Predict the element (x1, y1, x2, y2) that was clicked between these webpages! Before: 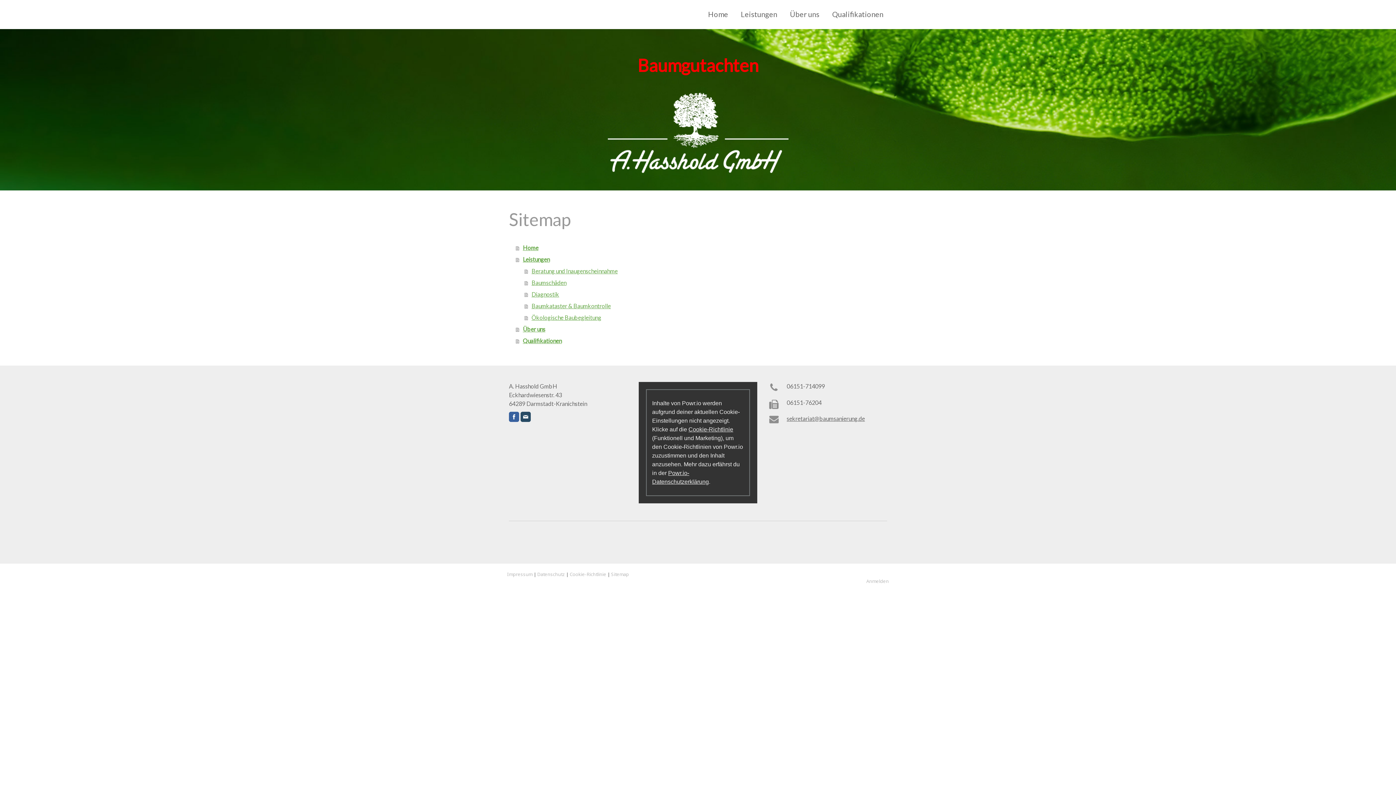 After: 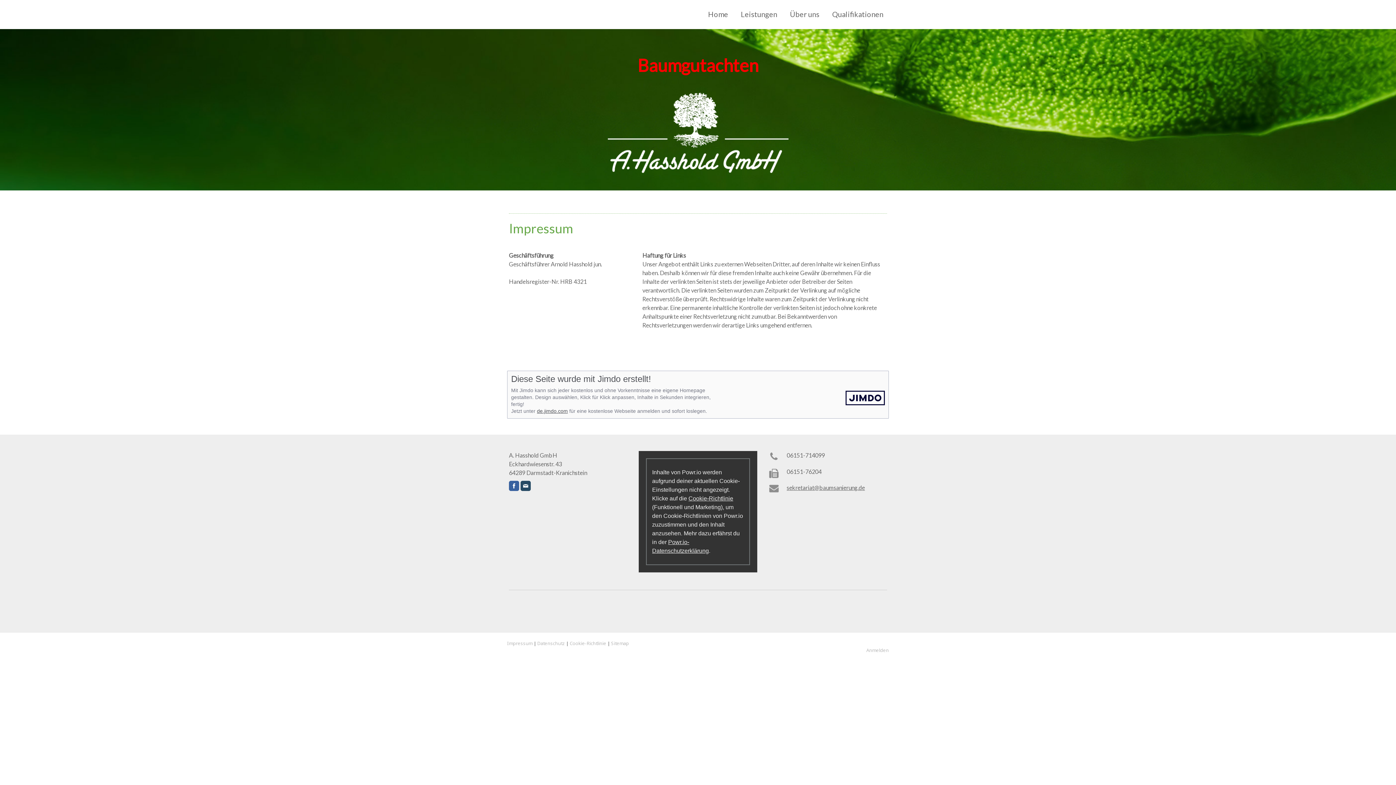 Action: label: Impressum bbox: (507, 571, 532, 577)